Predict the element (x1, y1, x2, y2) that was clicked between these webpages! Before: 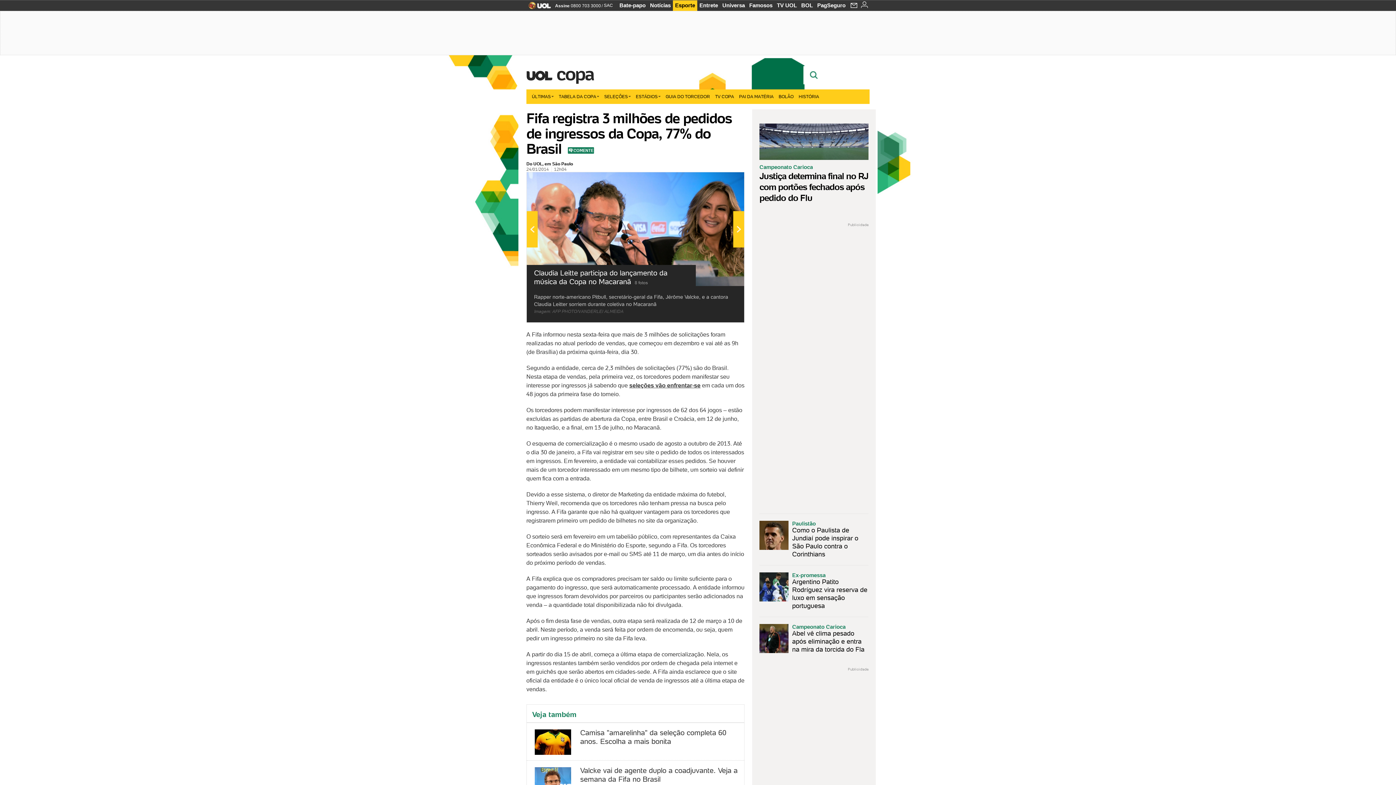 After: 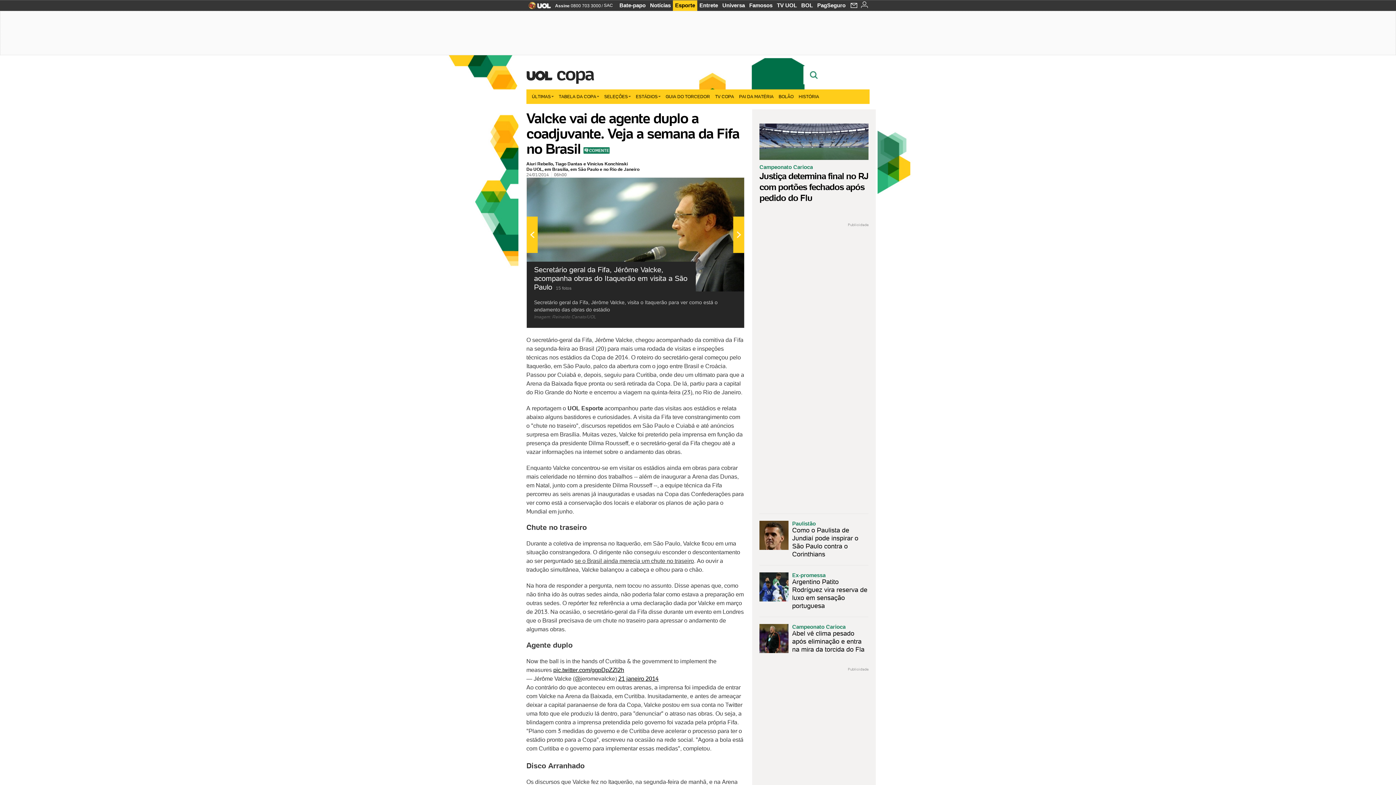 Action: label: Valcke vai de agente duplo a coadjuvante. Veja a semana da Fifa no Brasil bbox: (526, 761, 744, 798)